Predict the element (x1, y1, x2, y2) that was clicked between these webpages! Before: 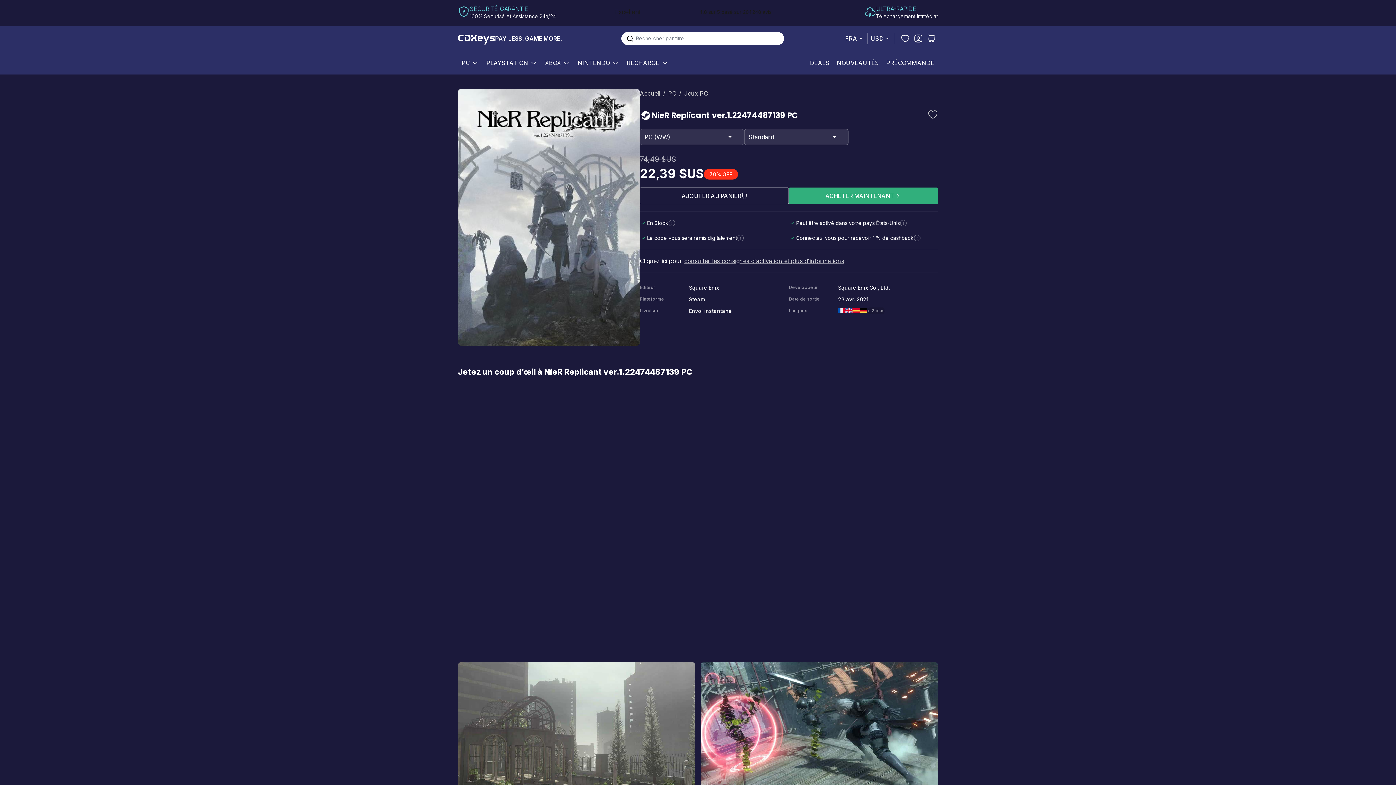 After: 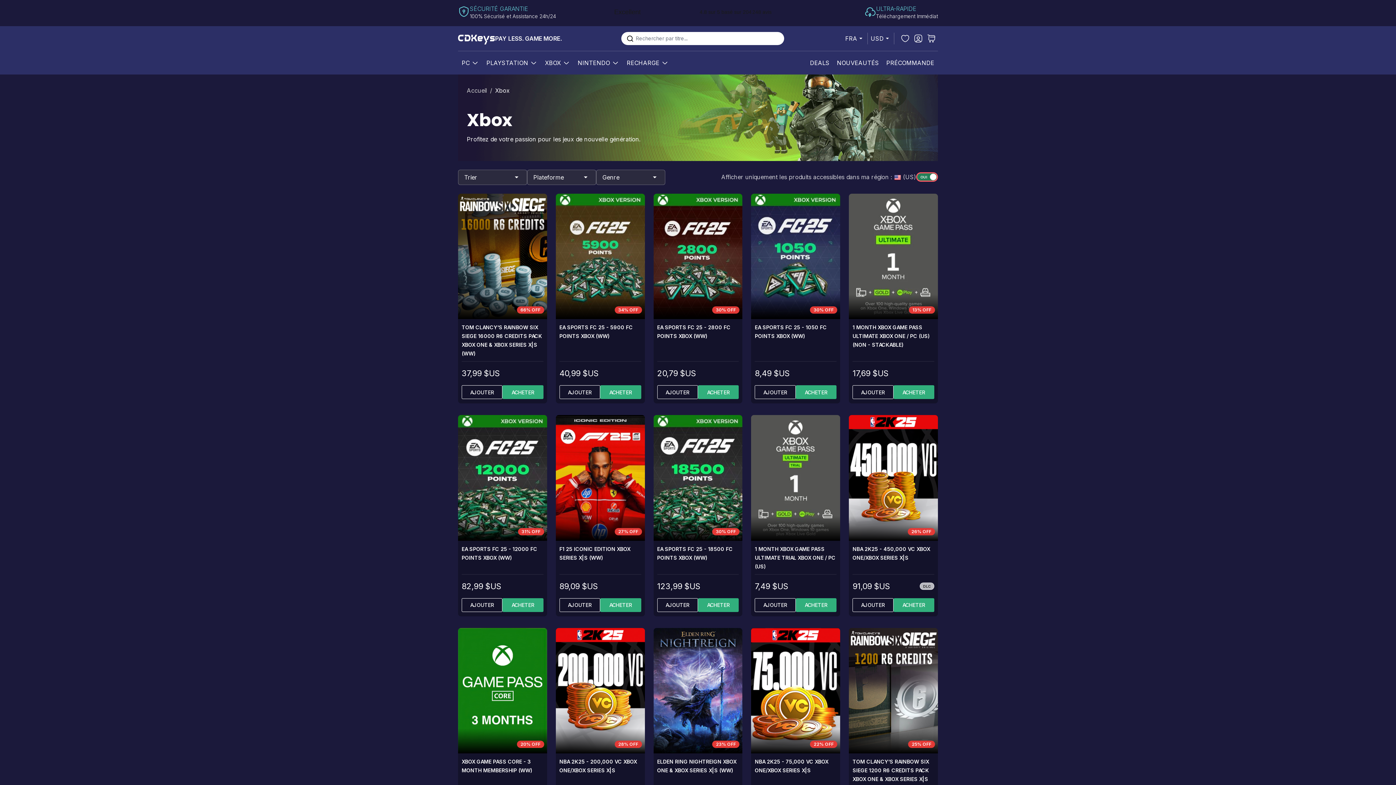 Action: label: XBOX bbox: (544, 55, 561, 70)